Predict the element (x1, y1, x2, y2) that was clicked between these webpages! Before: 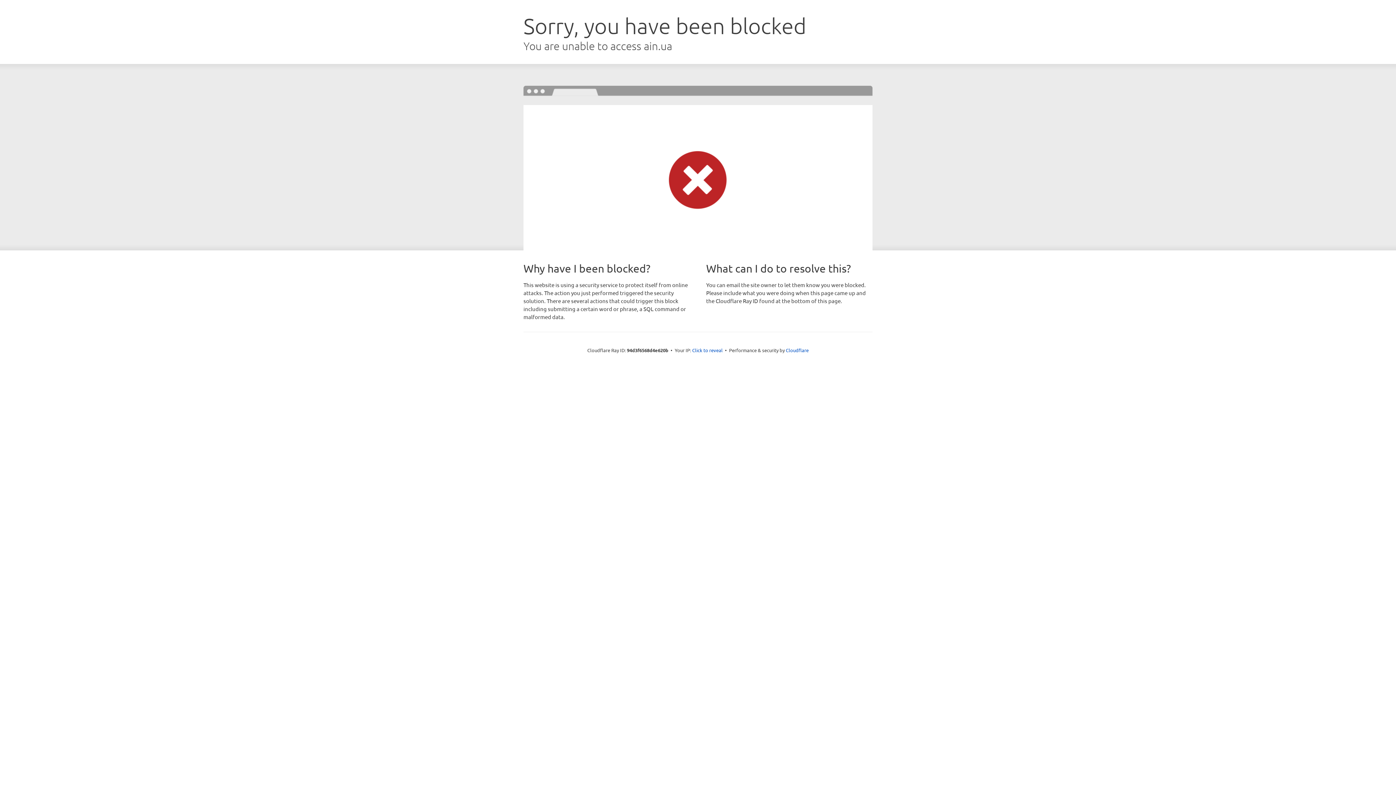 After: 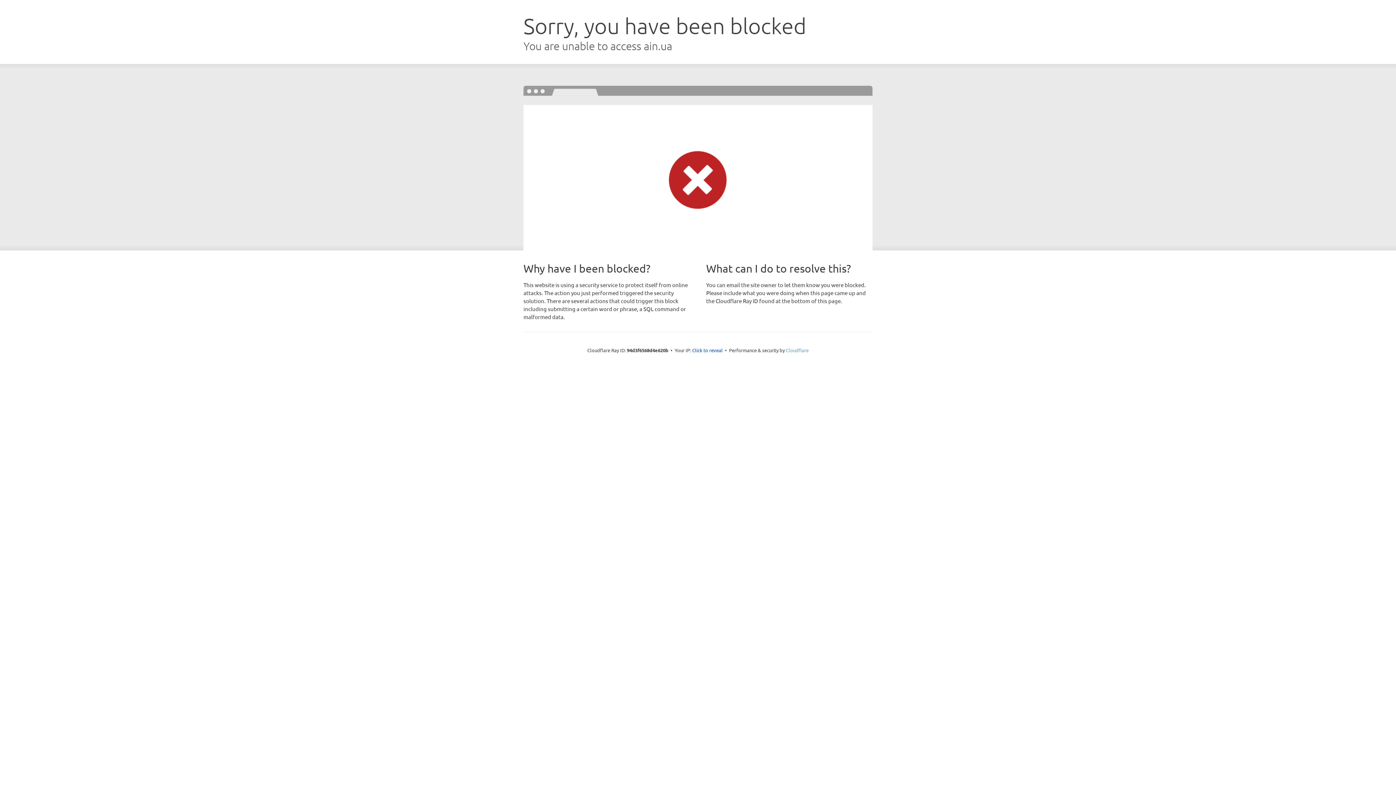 Action: label: Cloudflare bbox: (786, 347, 808, 353)